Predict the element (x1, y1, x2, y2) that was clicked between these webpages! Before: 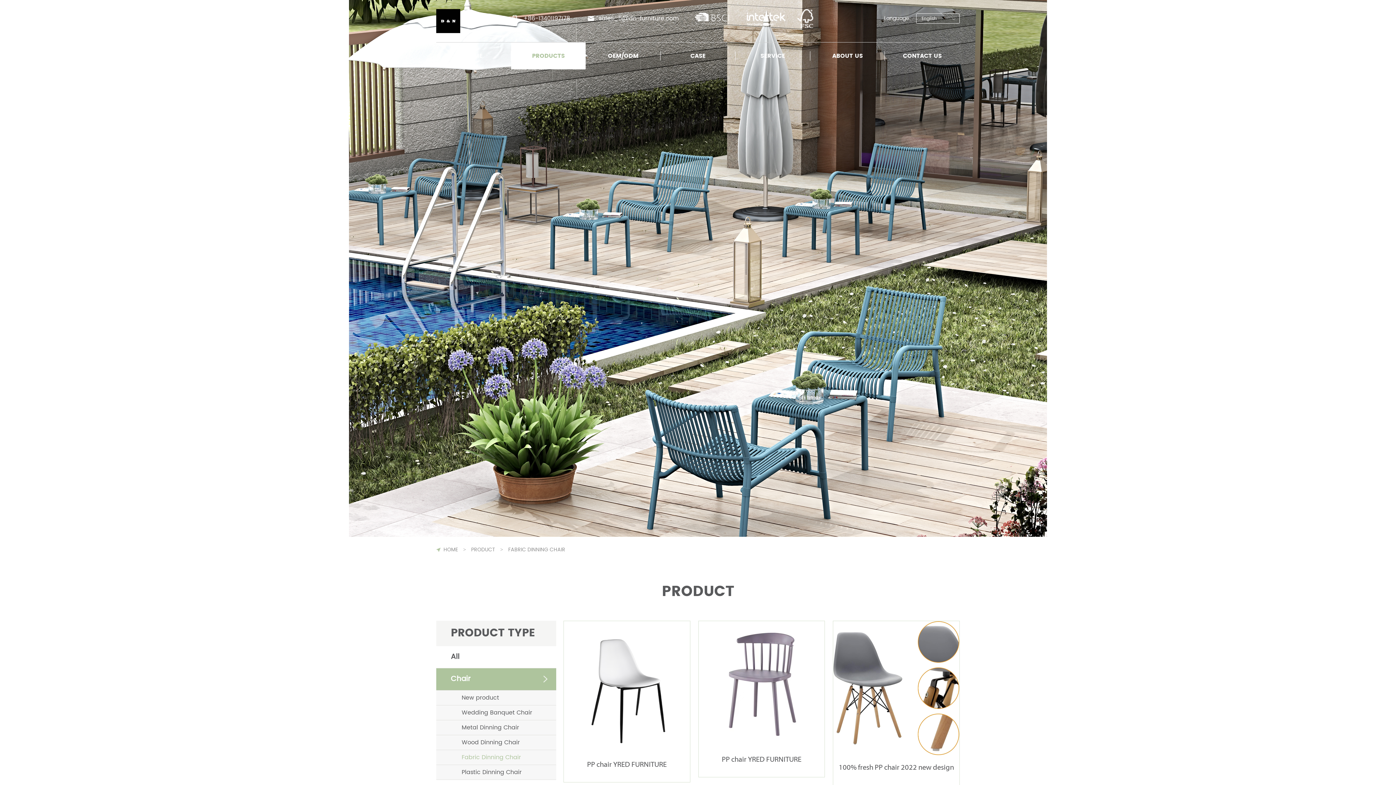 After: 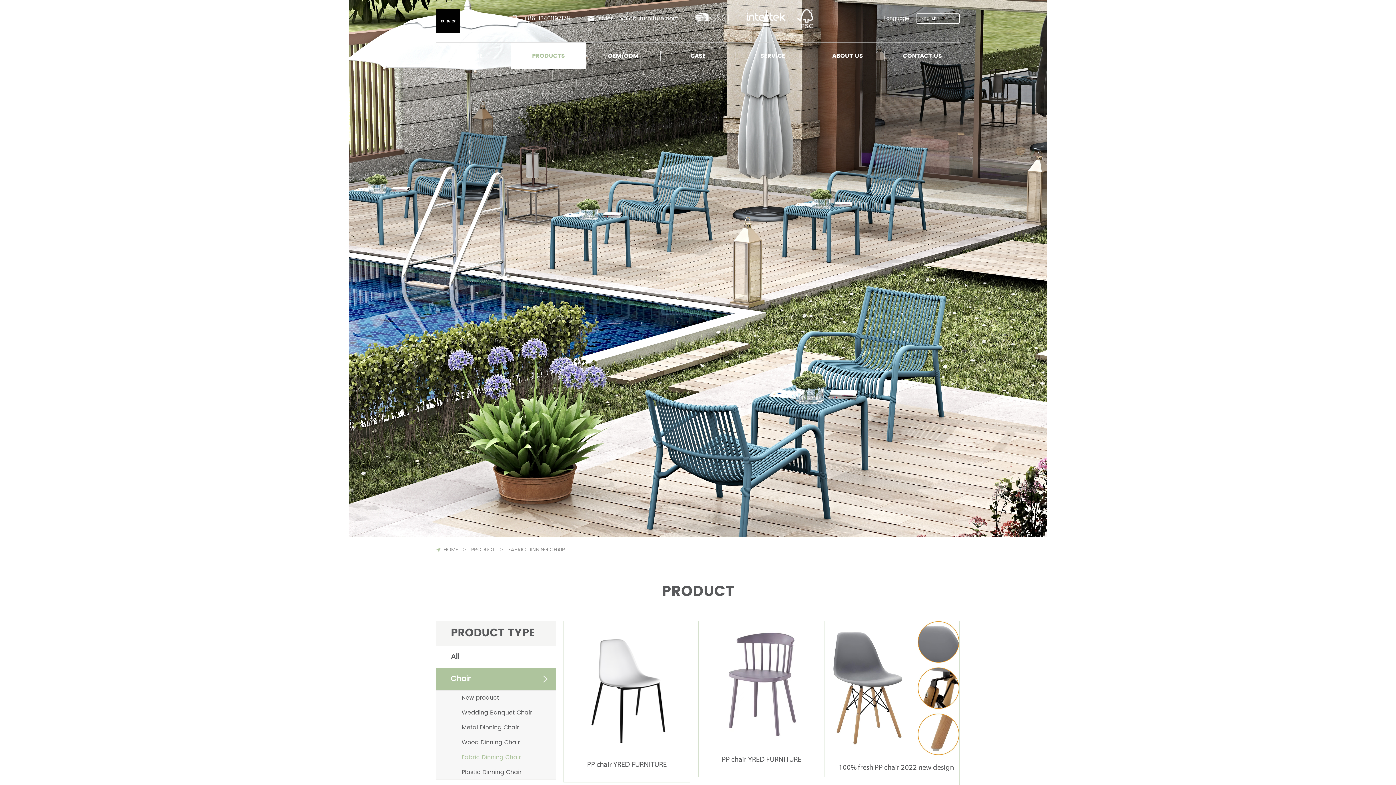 Action: bbox: (512, 9, 570, 28) label: +86-13401197178